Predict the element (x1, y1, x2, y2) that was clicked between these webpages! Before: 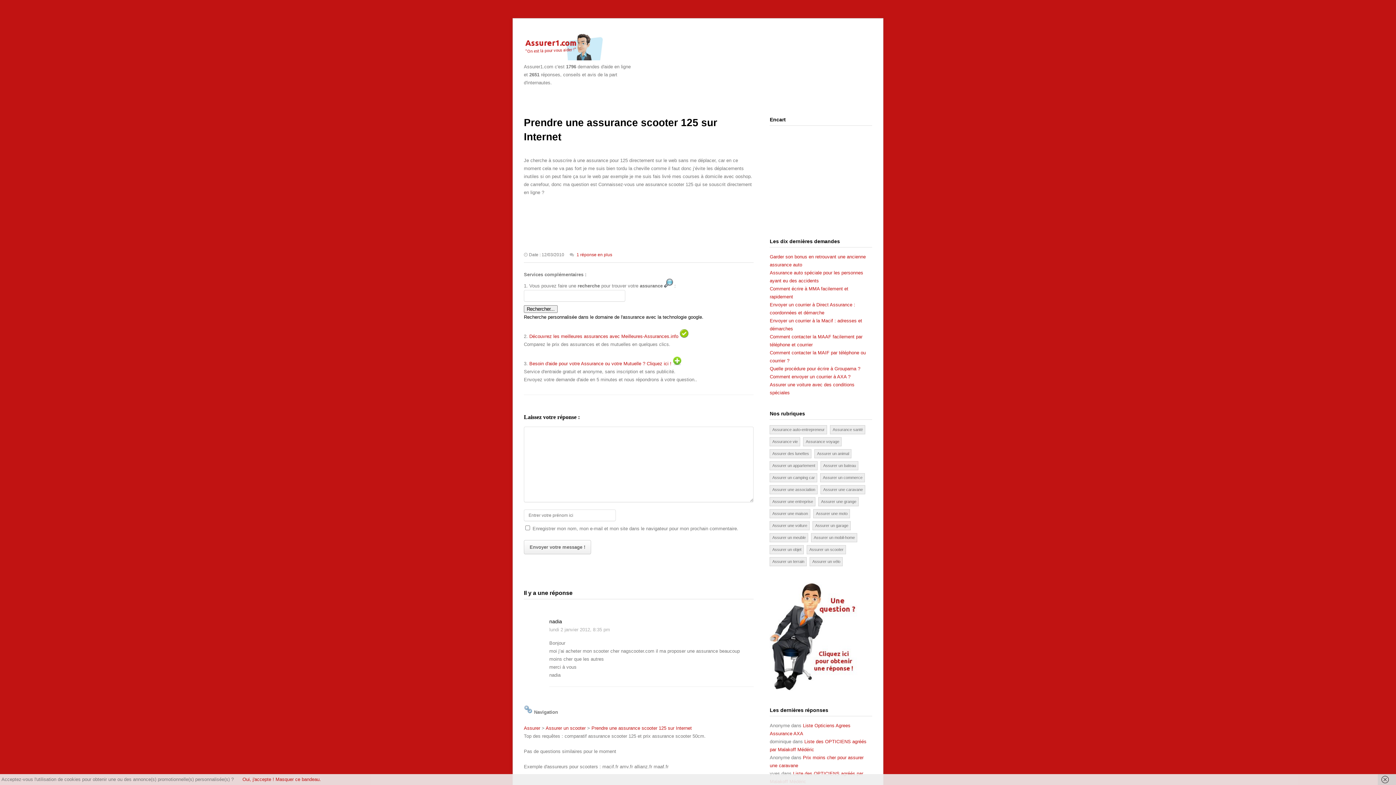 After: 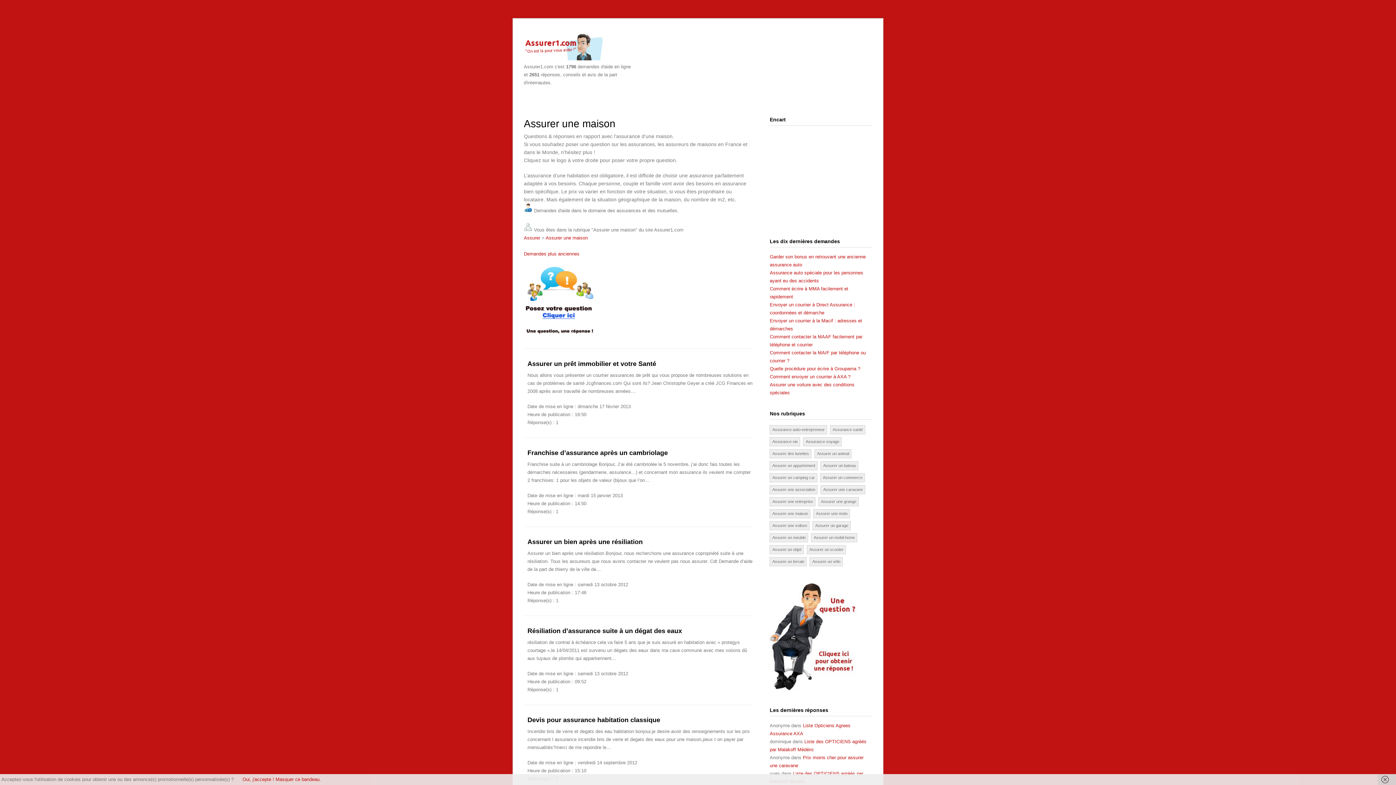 Action: bbox: (769, 509, 810, 518) label: Assurer une maison (144 éléments)